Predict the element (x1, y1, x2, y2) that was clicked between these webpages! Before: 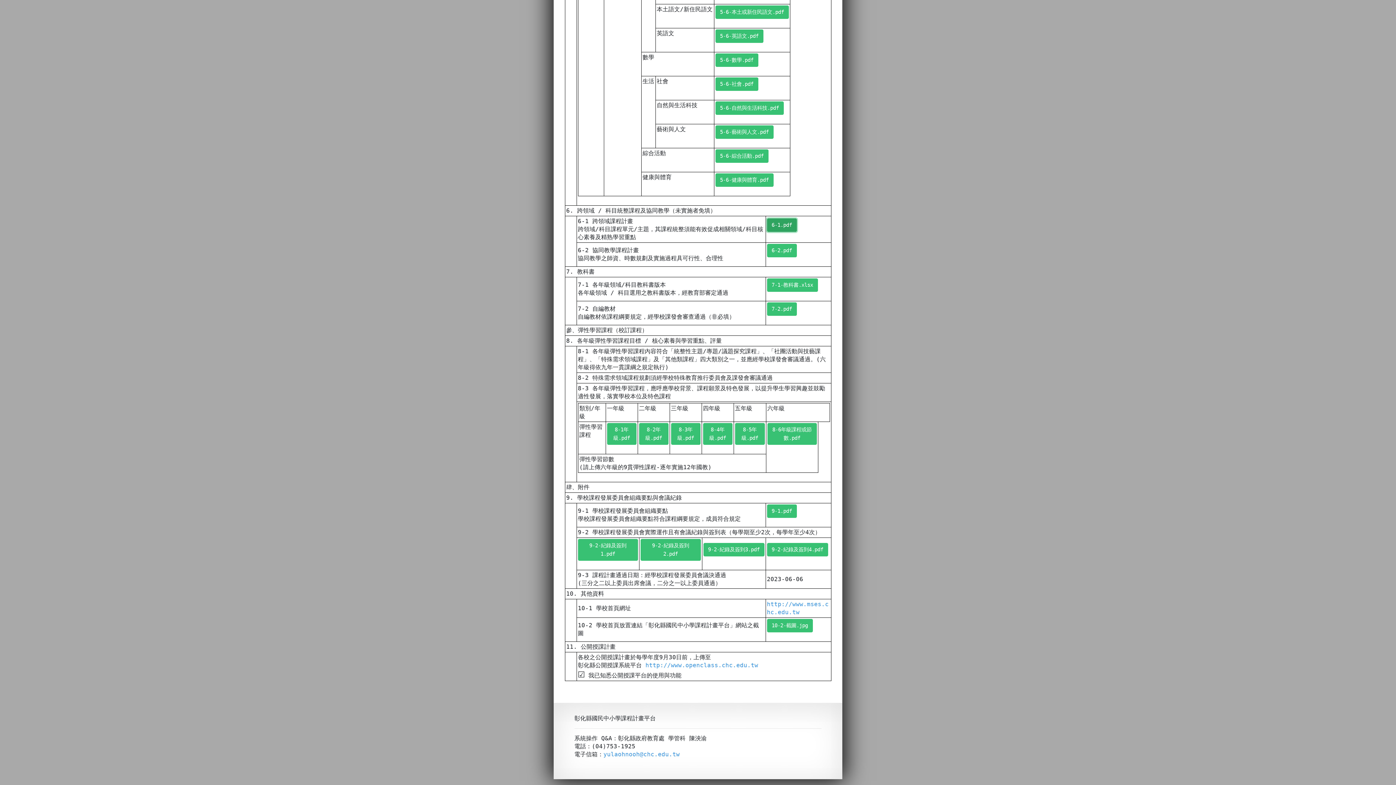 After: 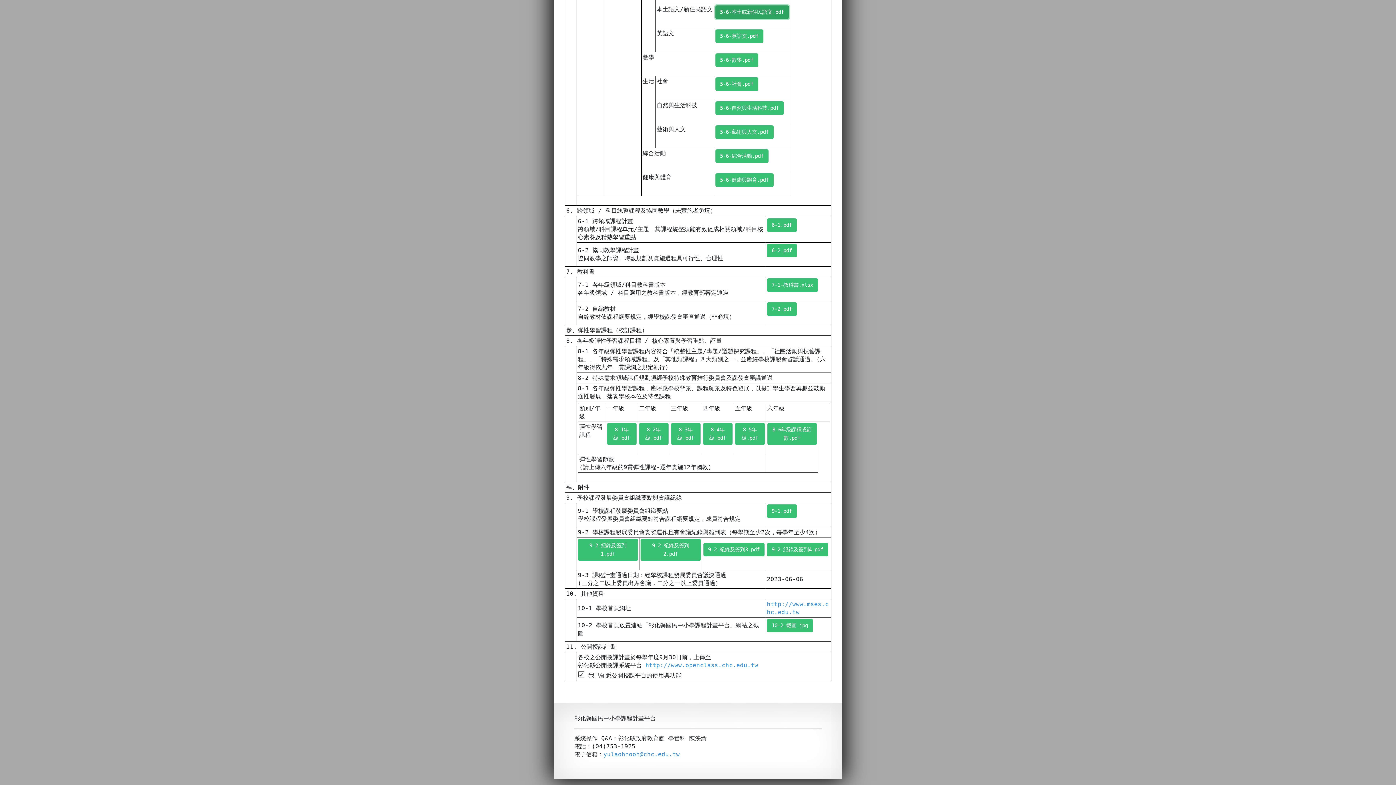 Action: bbox: (715, 5, 788, 18) label: 5-6-本土或新住民語文.pdf